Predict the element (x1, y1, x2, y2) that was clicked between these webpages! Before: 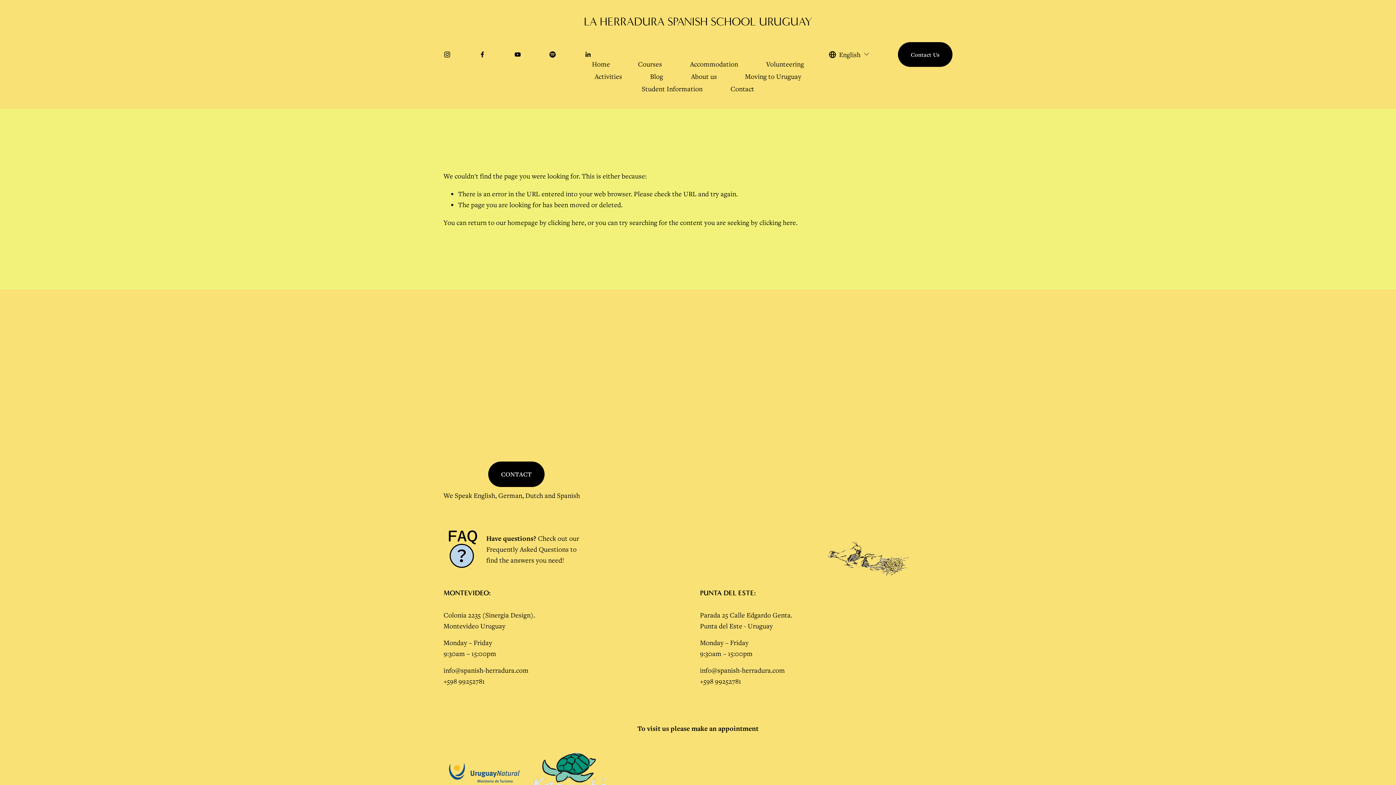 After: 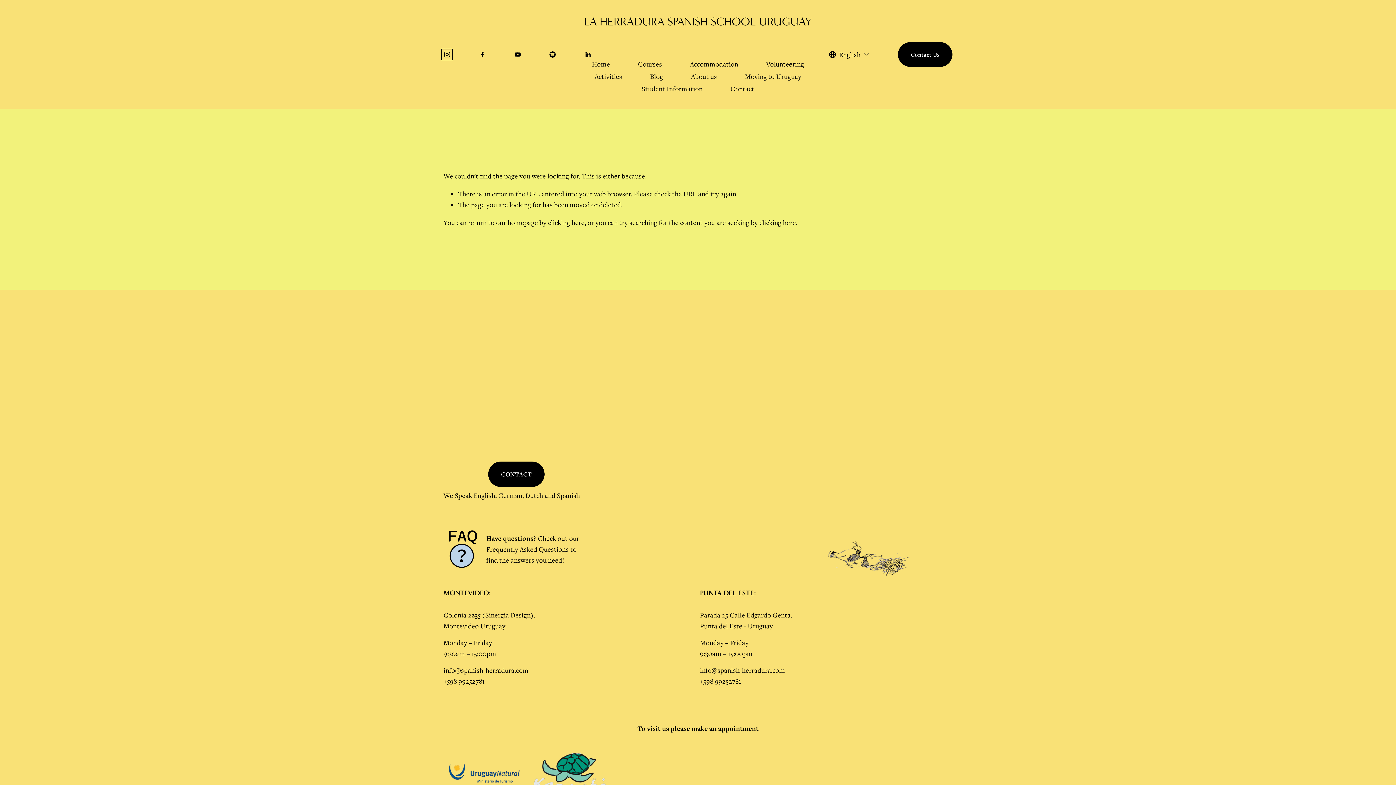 Action: bbox: (443, 50, 450, 58) label: Instagram